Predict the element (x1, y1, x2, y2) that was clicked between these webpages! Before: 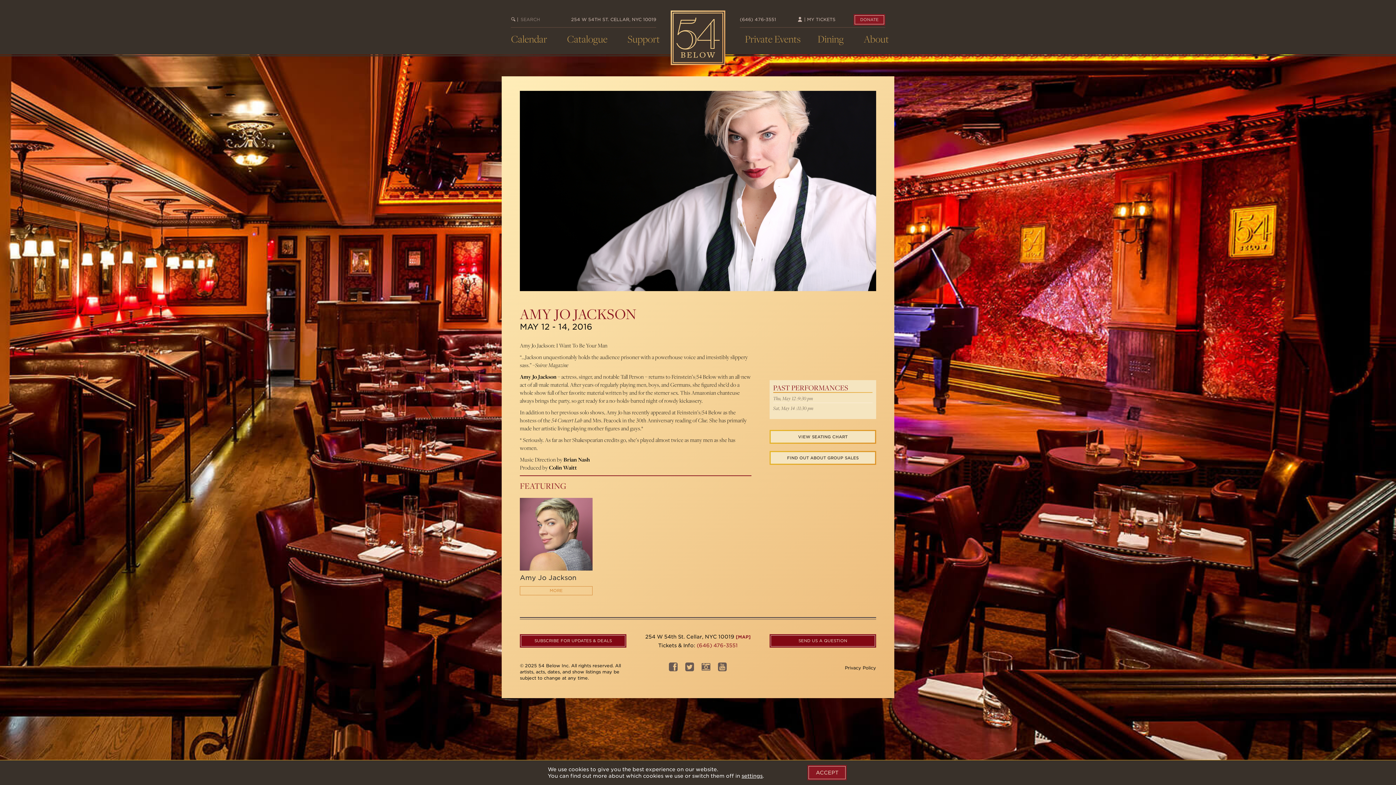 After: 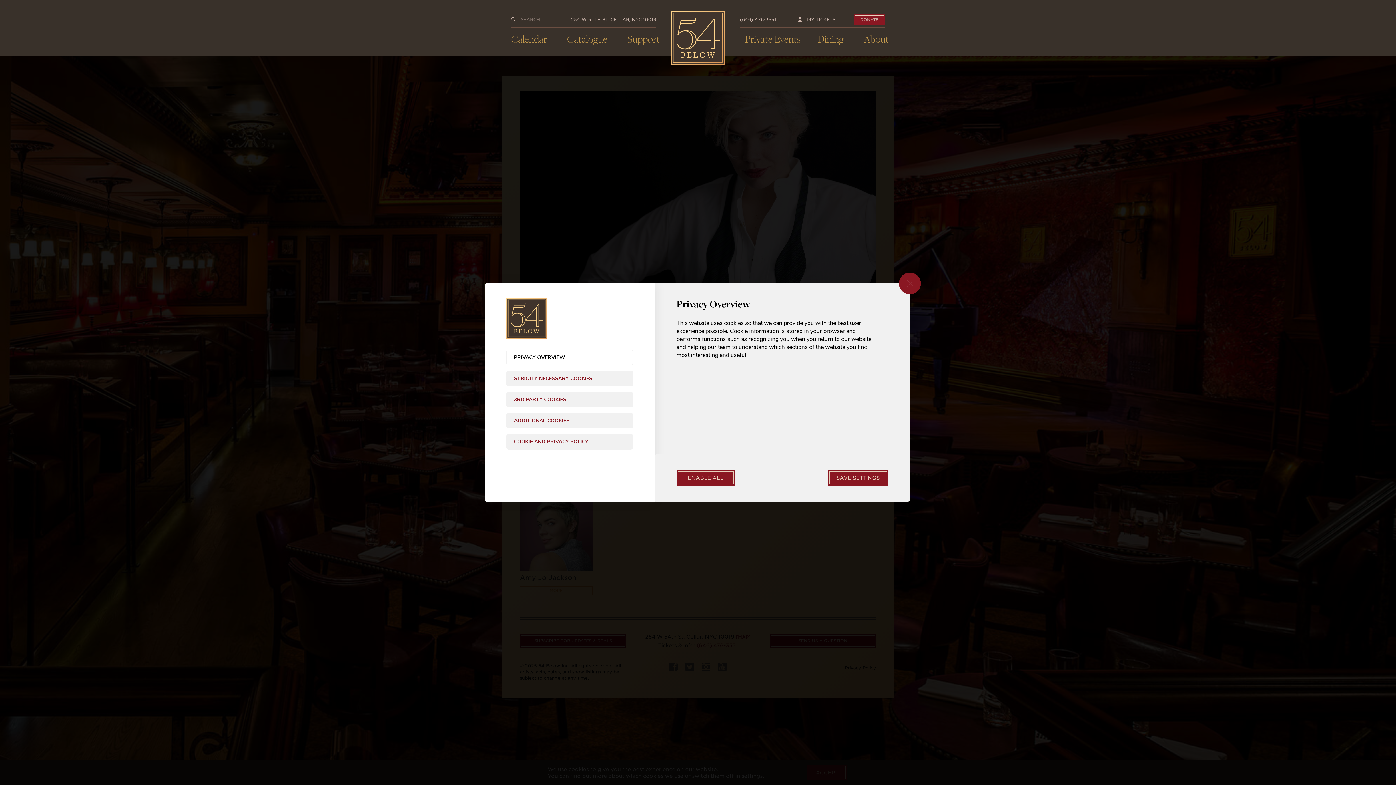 Action: bbox: (741, 773, 762, 779) label: settings